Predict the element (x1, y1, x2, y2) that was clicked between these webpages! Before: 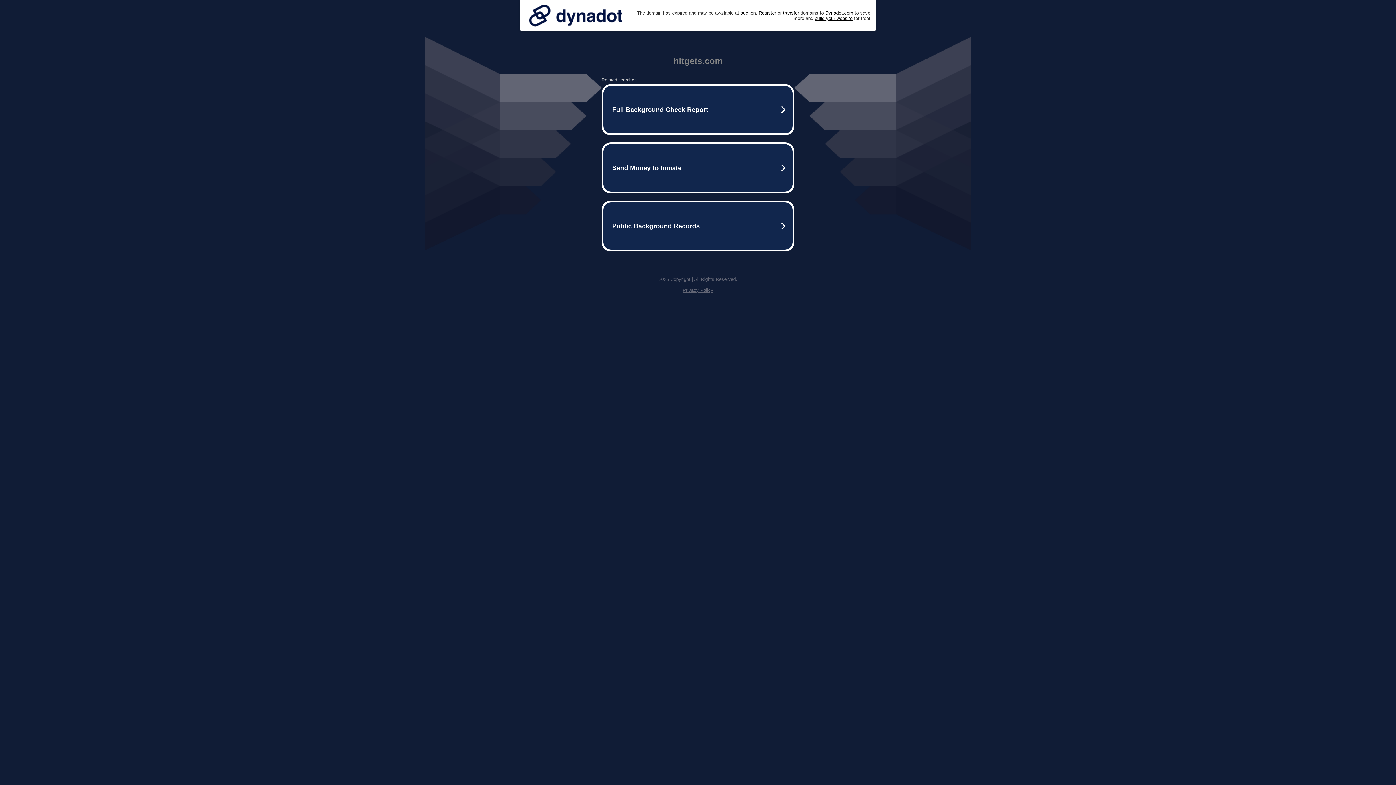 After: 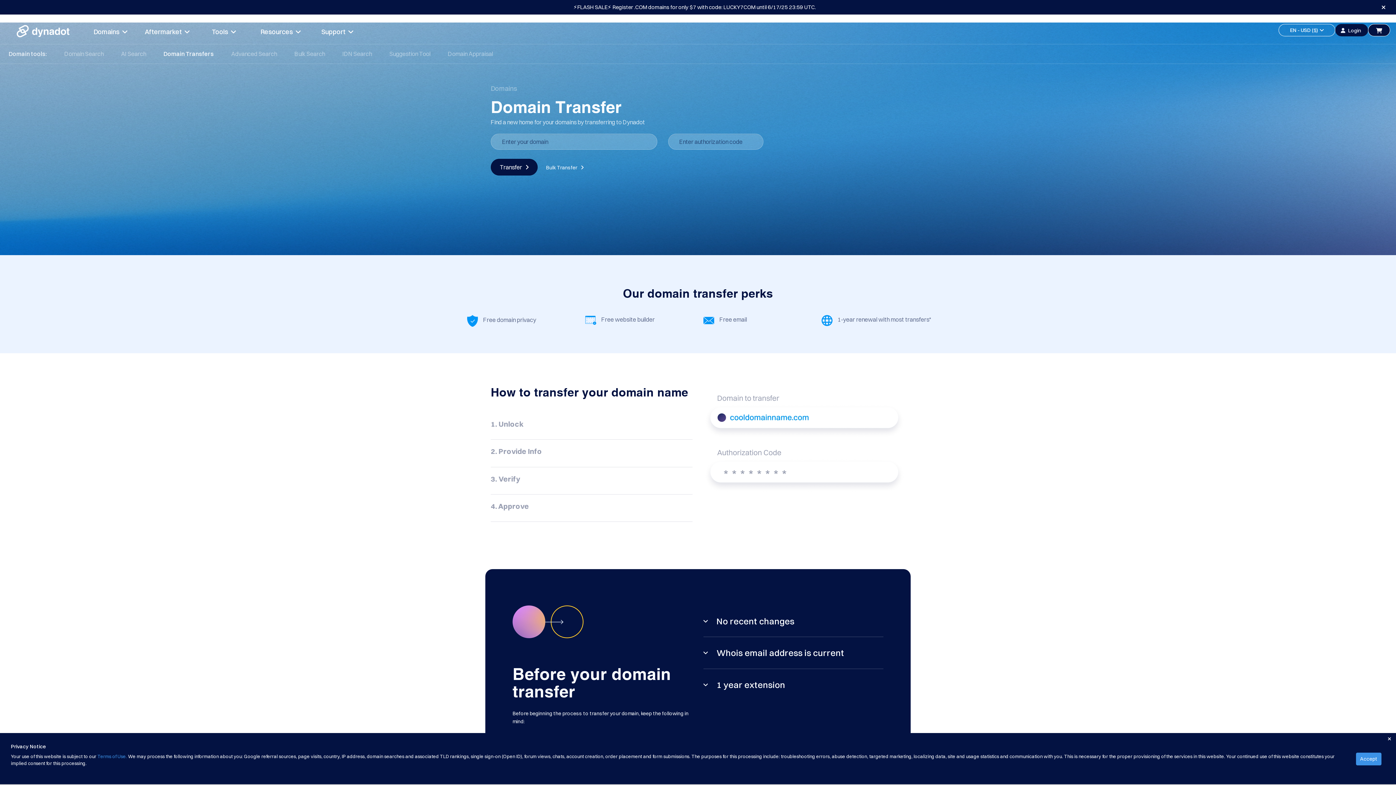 Action: label: transfer bbox: (783, 10, 799, 15)